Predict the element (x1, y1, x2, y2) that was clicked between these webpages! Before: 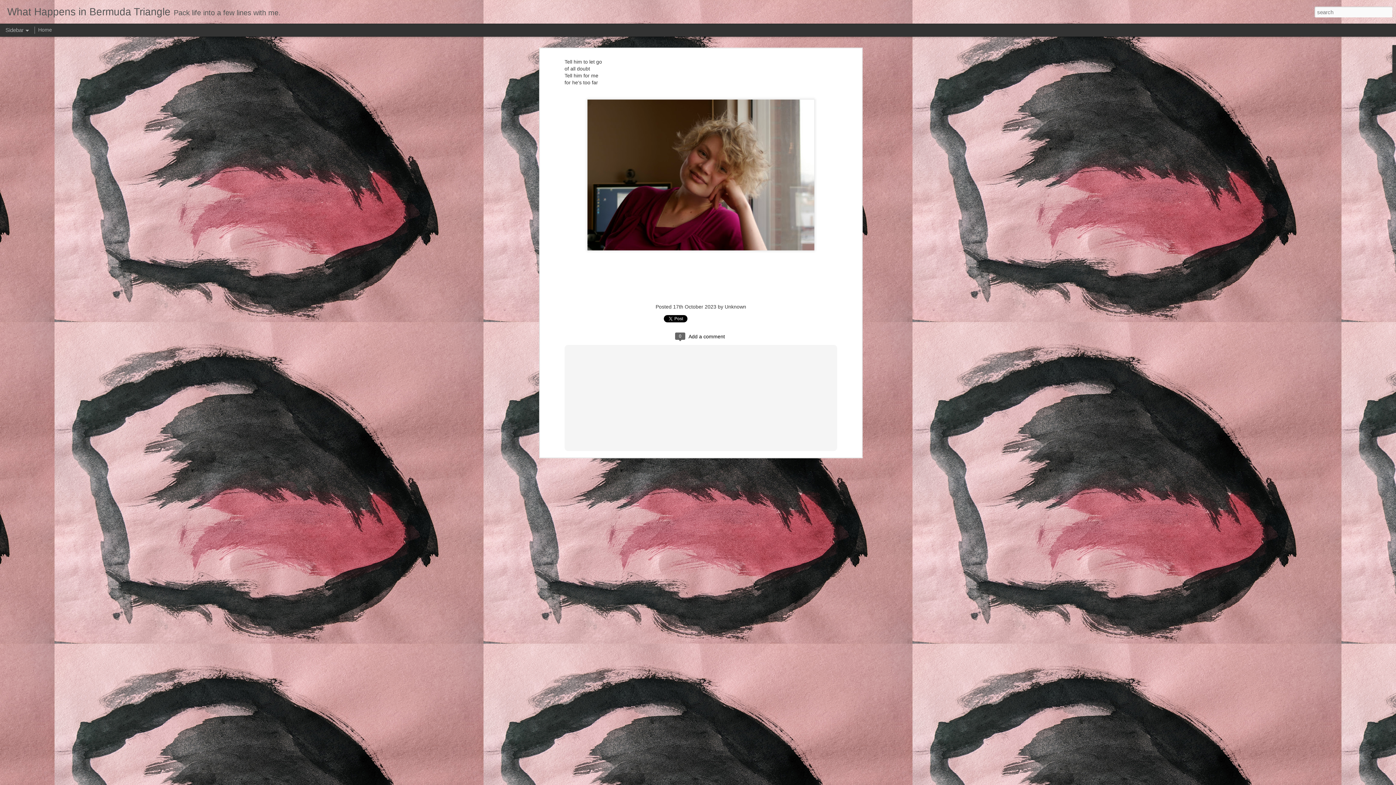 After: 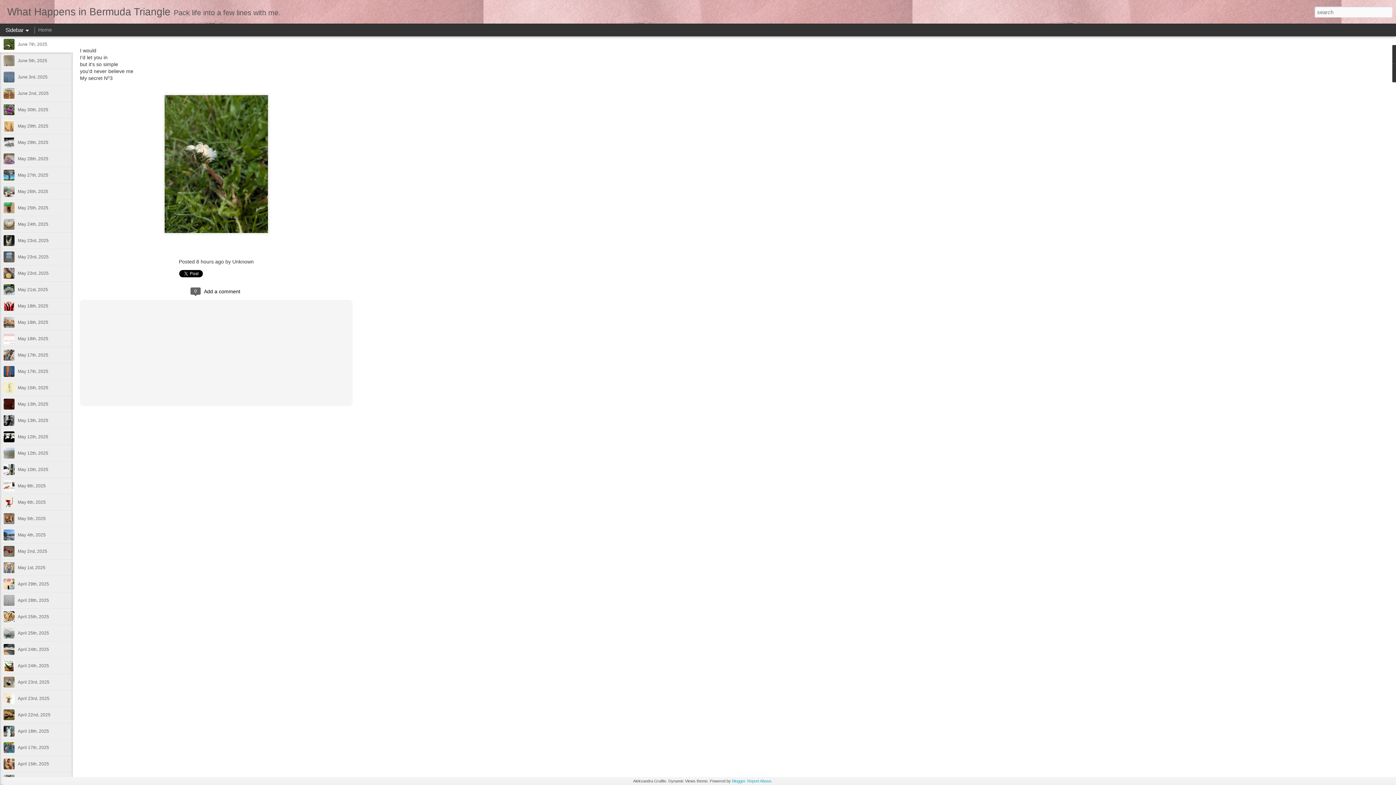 Action: label: Home bbox: (38, 26, 52, 32)